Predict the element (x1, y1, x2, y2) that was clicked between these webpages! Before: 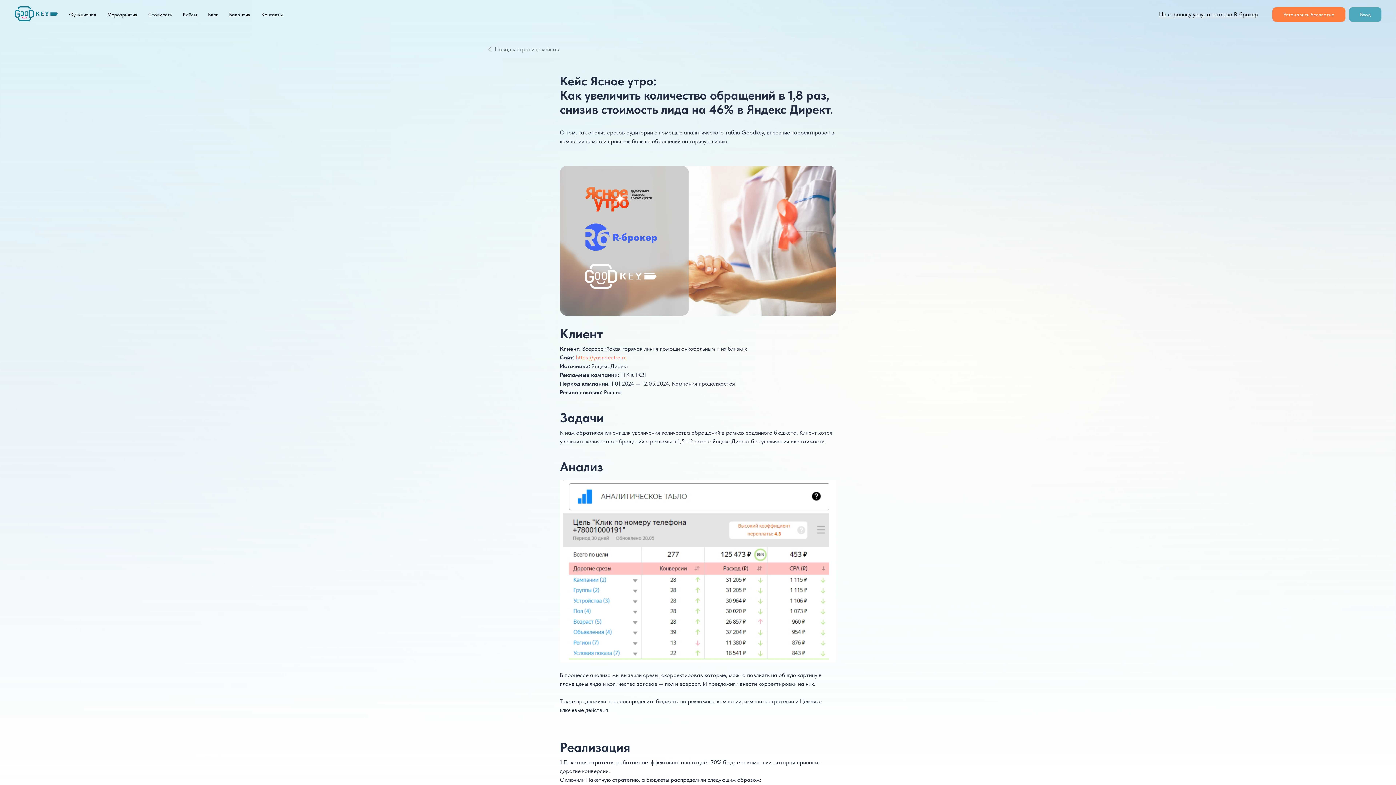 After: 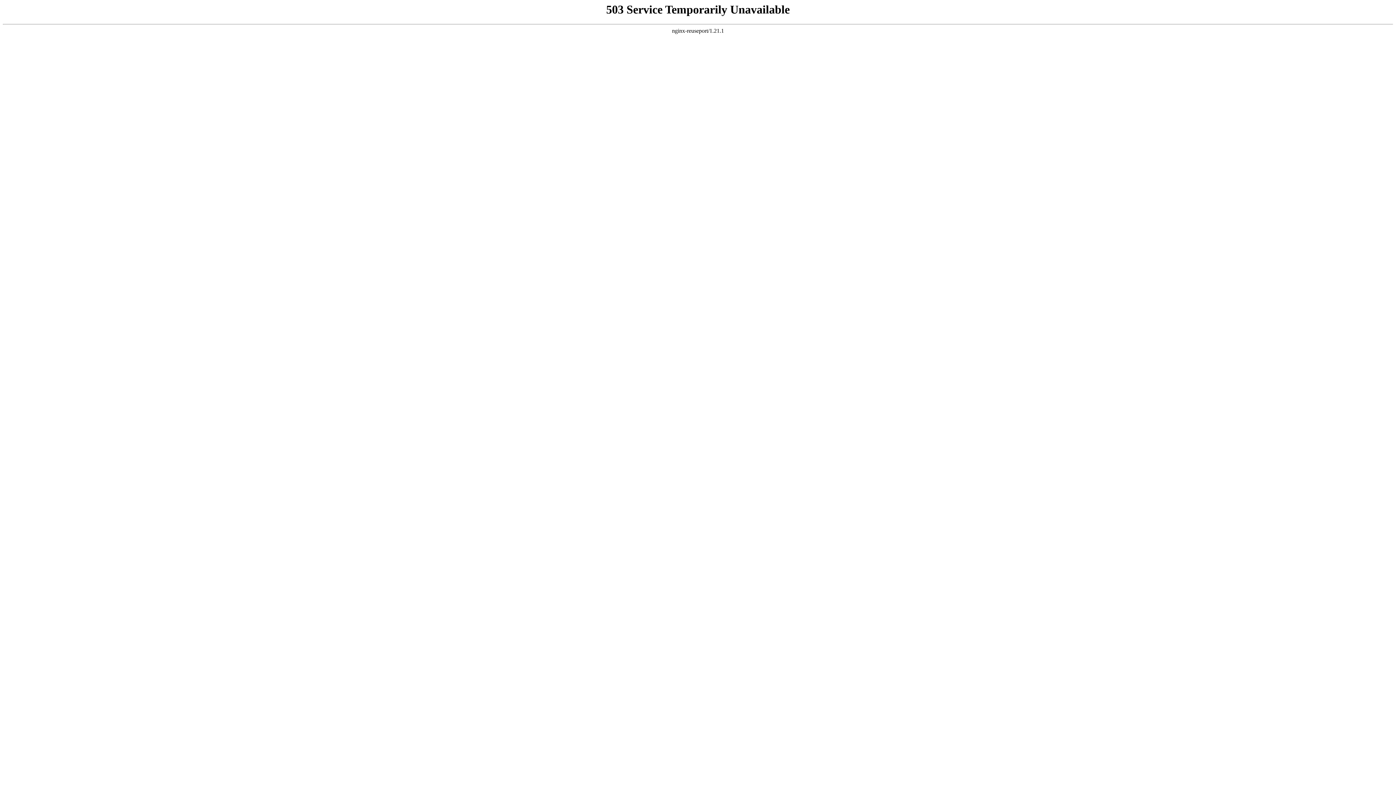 Action: label: https://yasnoeutro.ru bbox: (576, 354, 626, 361)